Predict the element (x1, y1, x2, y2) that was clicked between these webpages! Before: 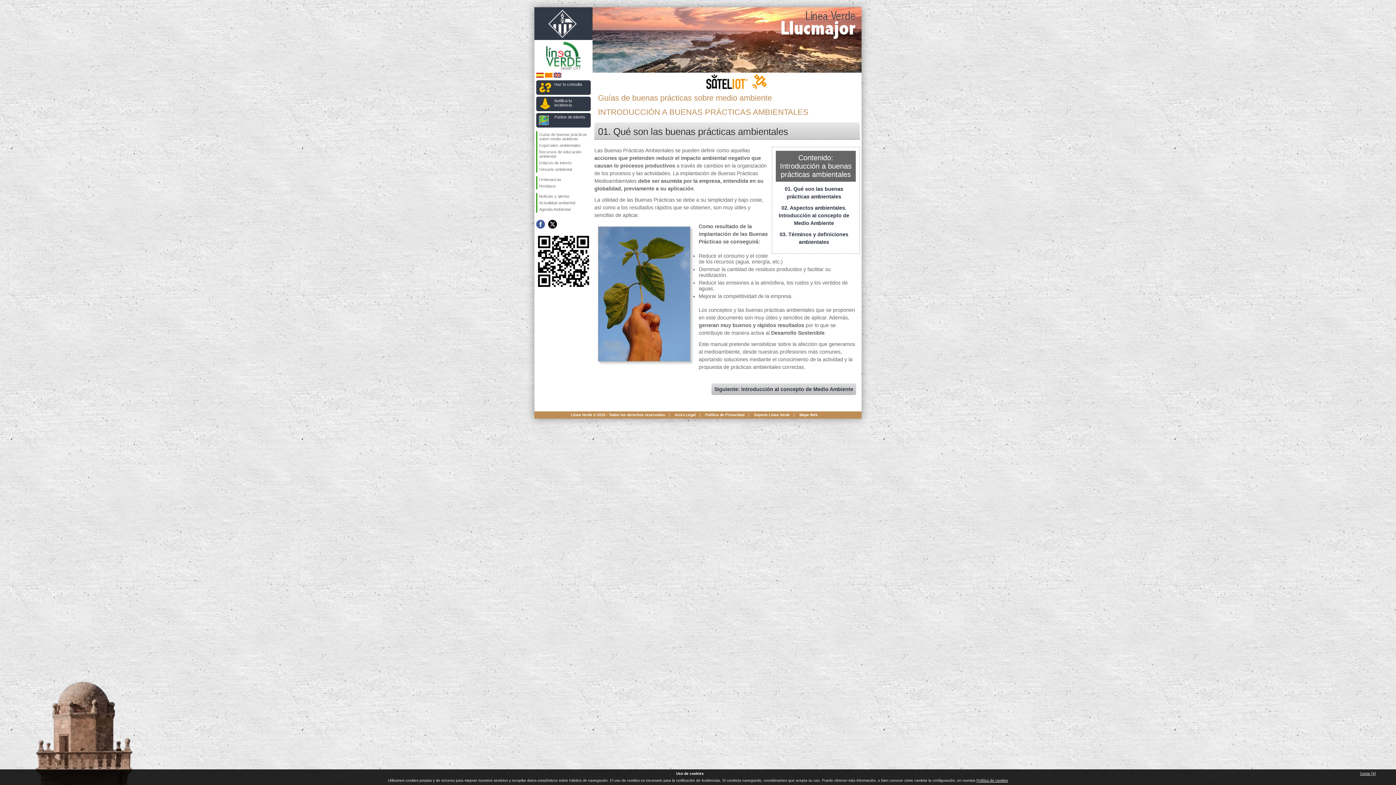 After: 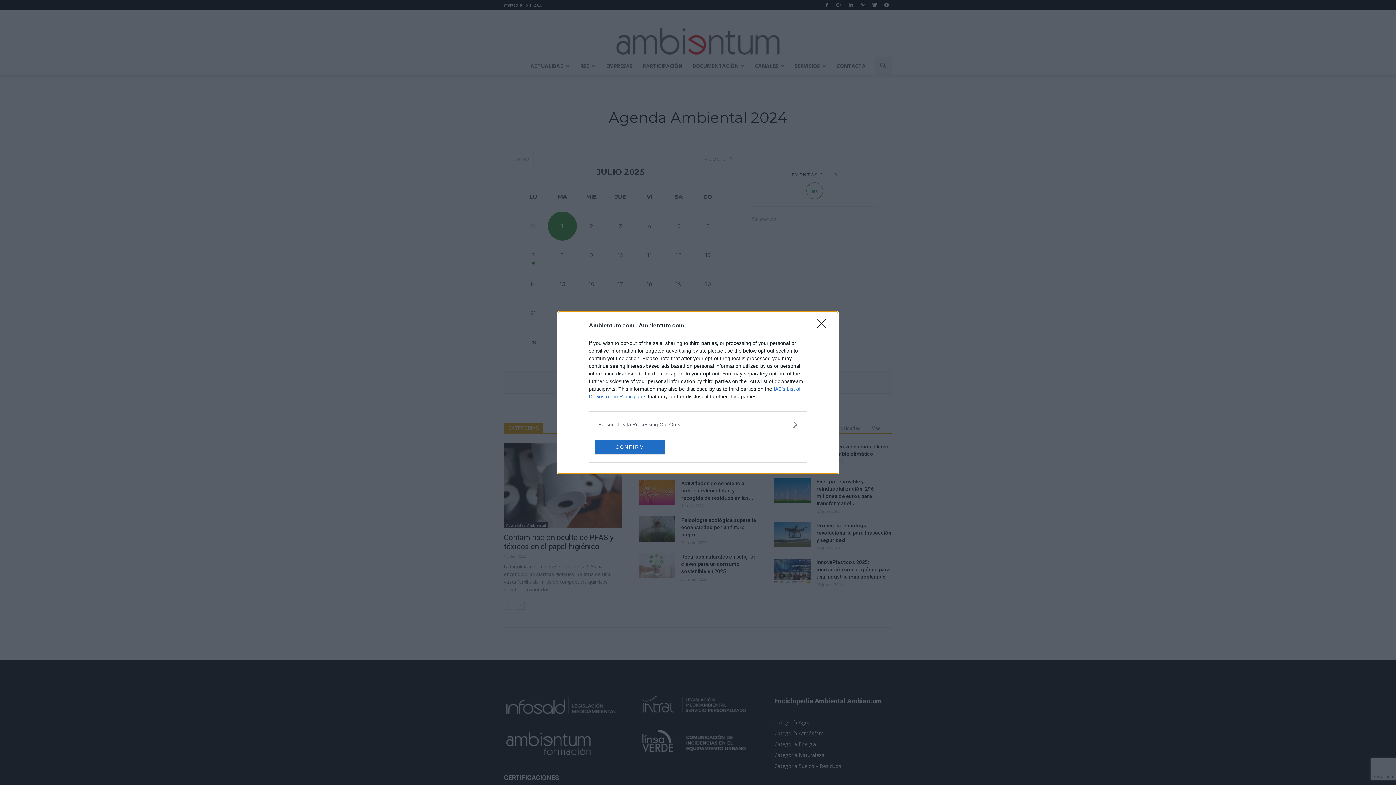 Action: bbox: (537, 206, 590, 212) label: Agenda Ambiental